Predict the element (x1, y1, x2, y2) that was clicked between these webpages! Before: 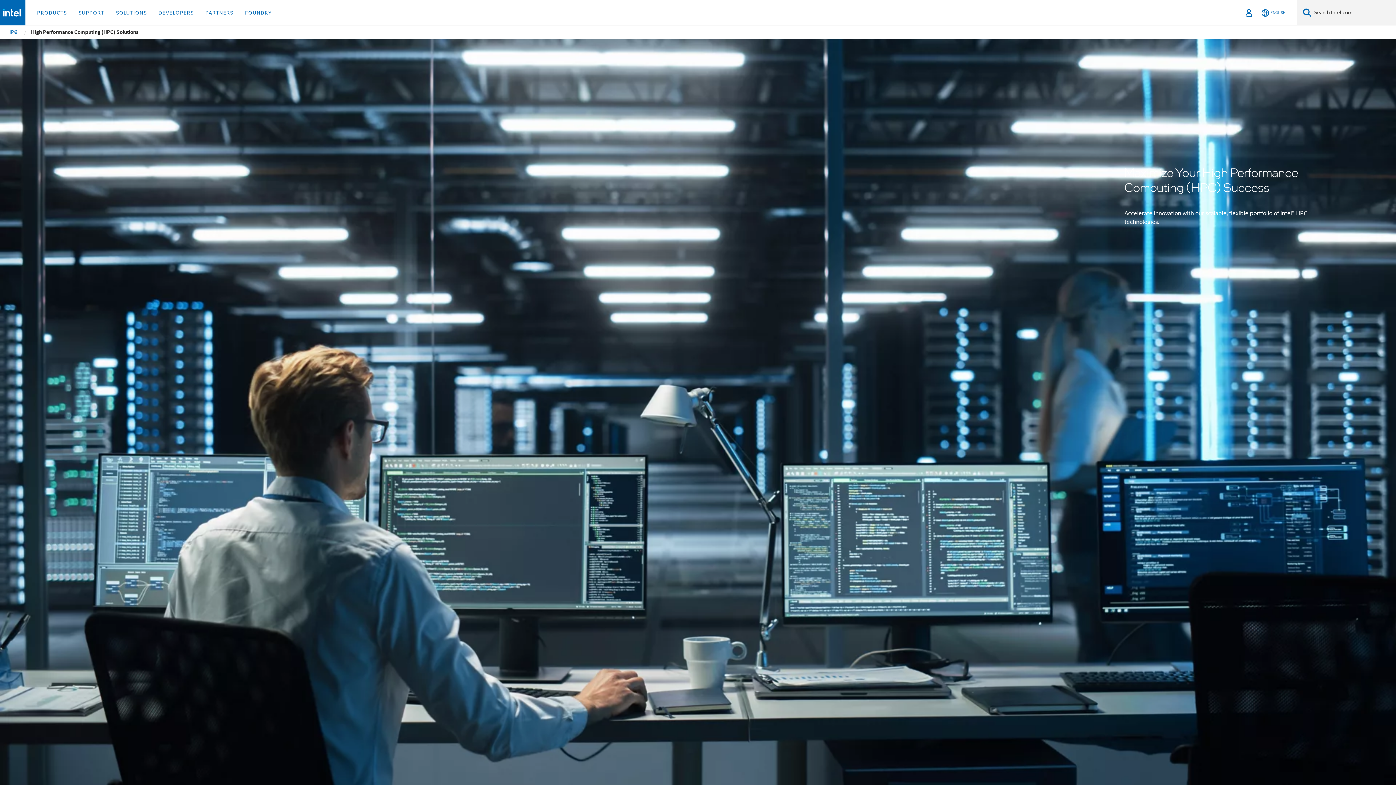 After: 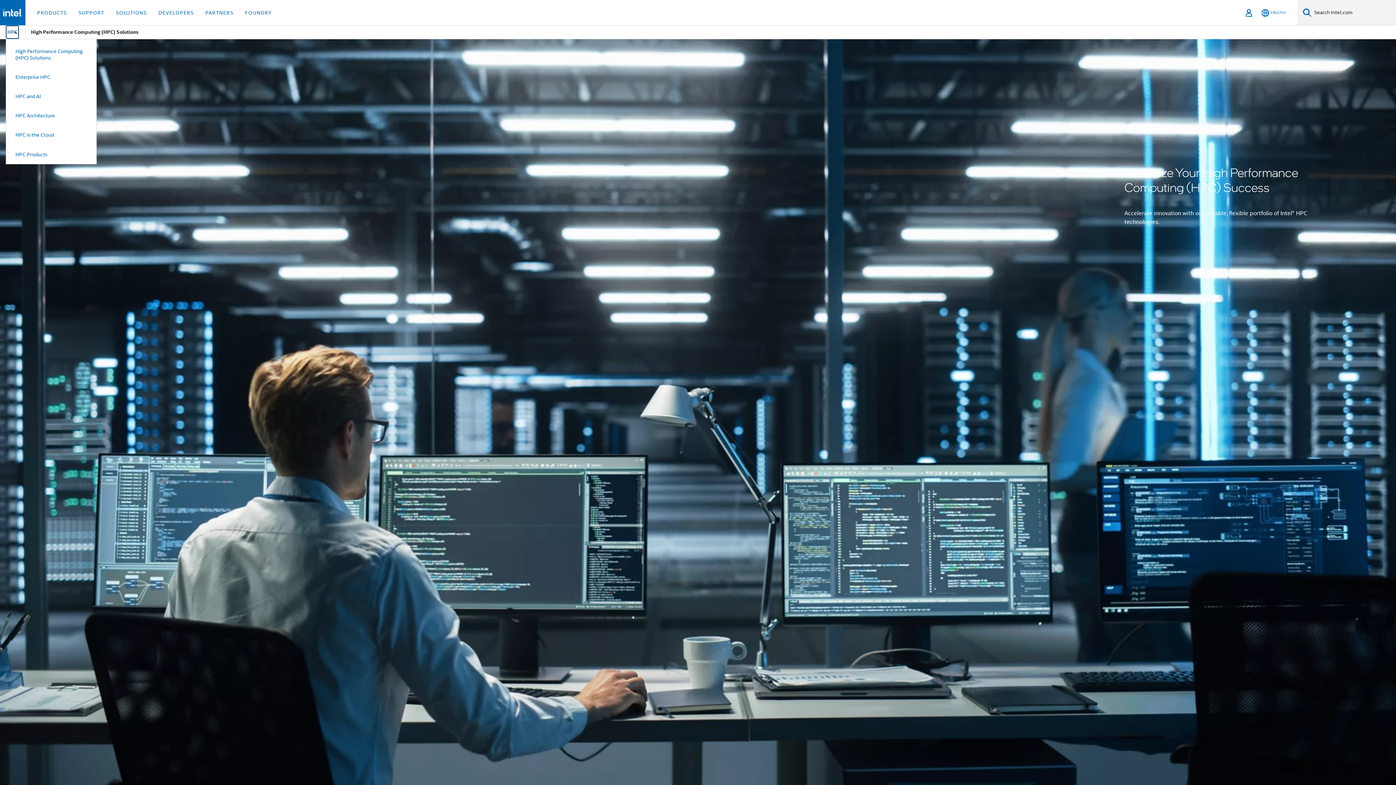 Action: bbox: (6, 25, 18, 38) label: HPC